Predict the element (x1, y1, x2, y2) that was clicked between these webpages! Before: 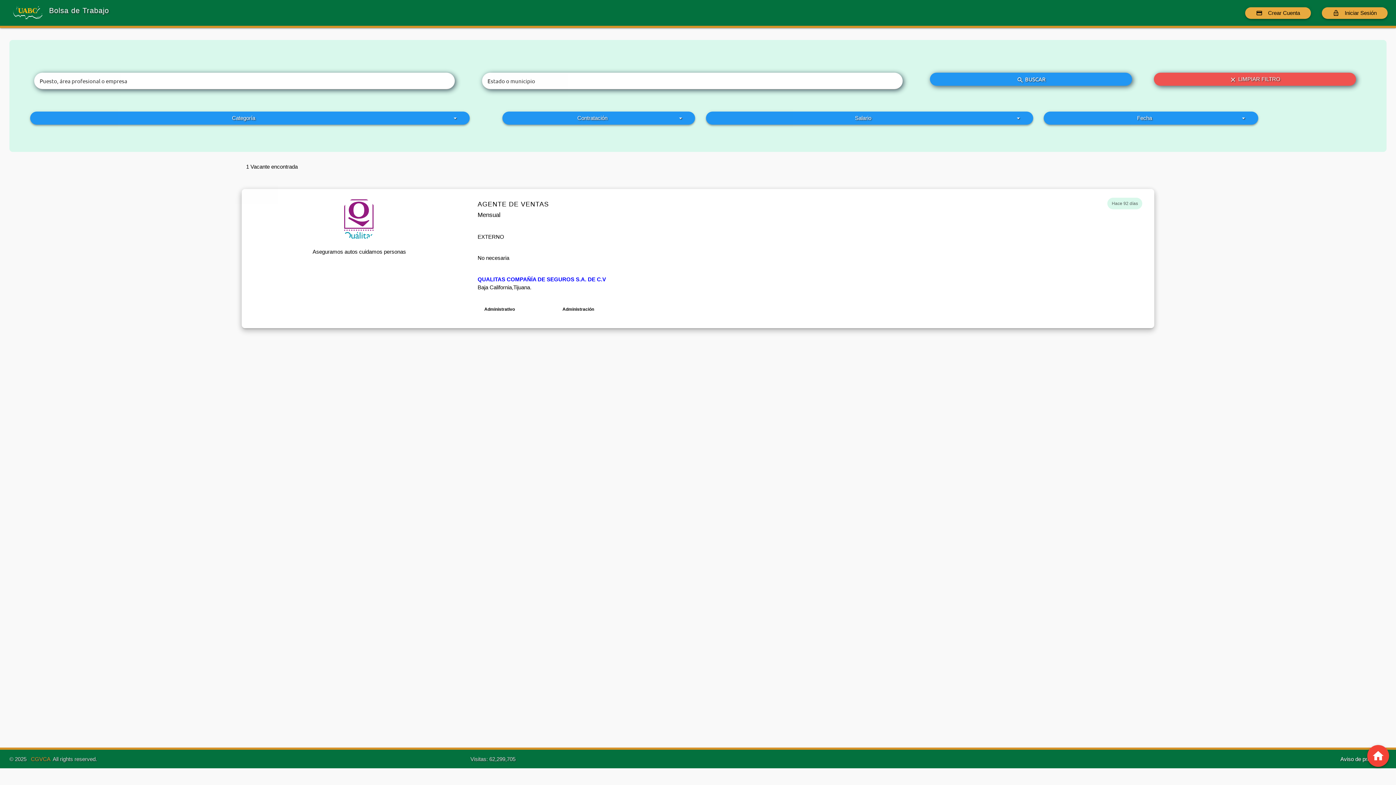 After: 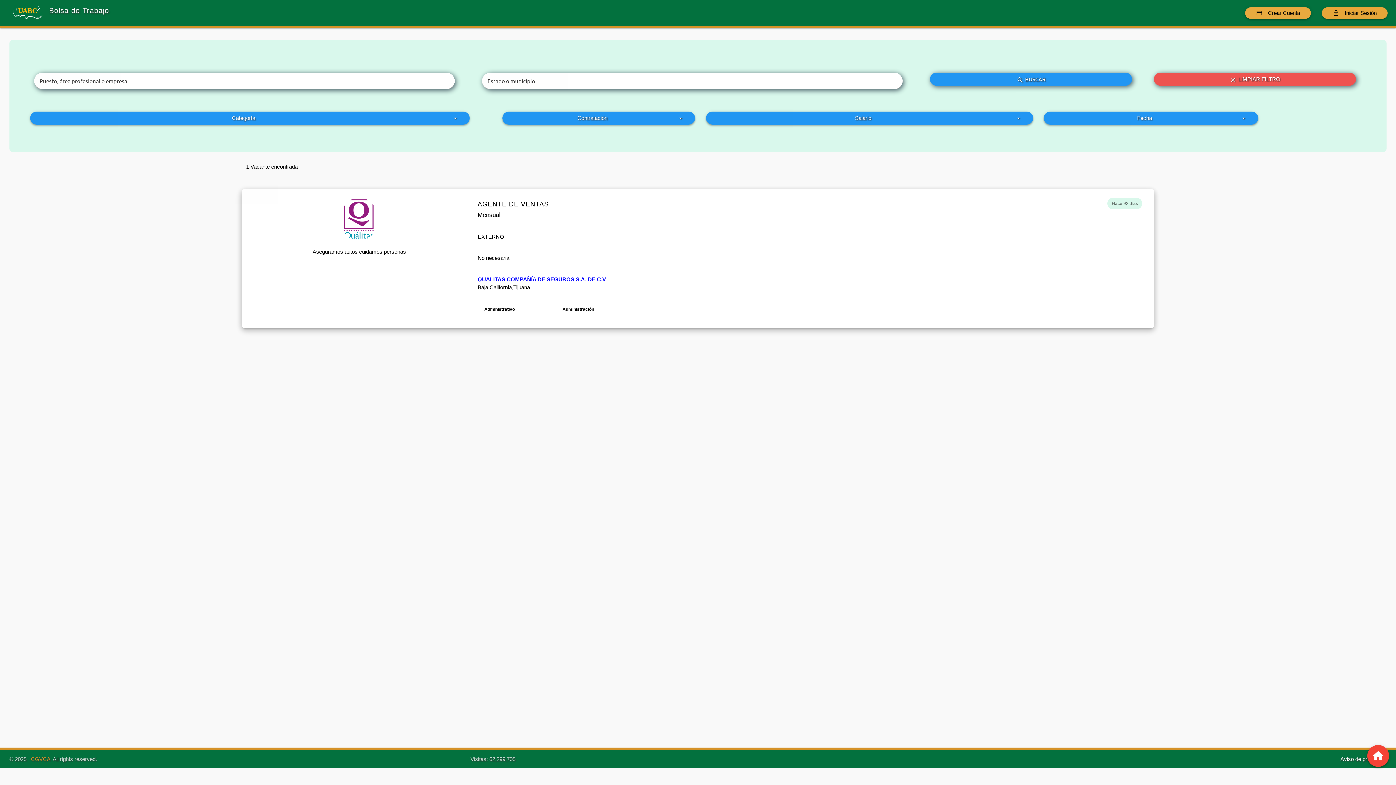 Action: bbox: (1322, 7, 1388, 18) label: lock_open
Iniciar Sesión